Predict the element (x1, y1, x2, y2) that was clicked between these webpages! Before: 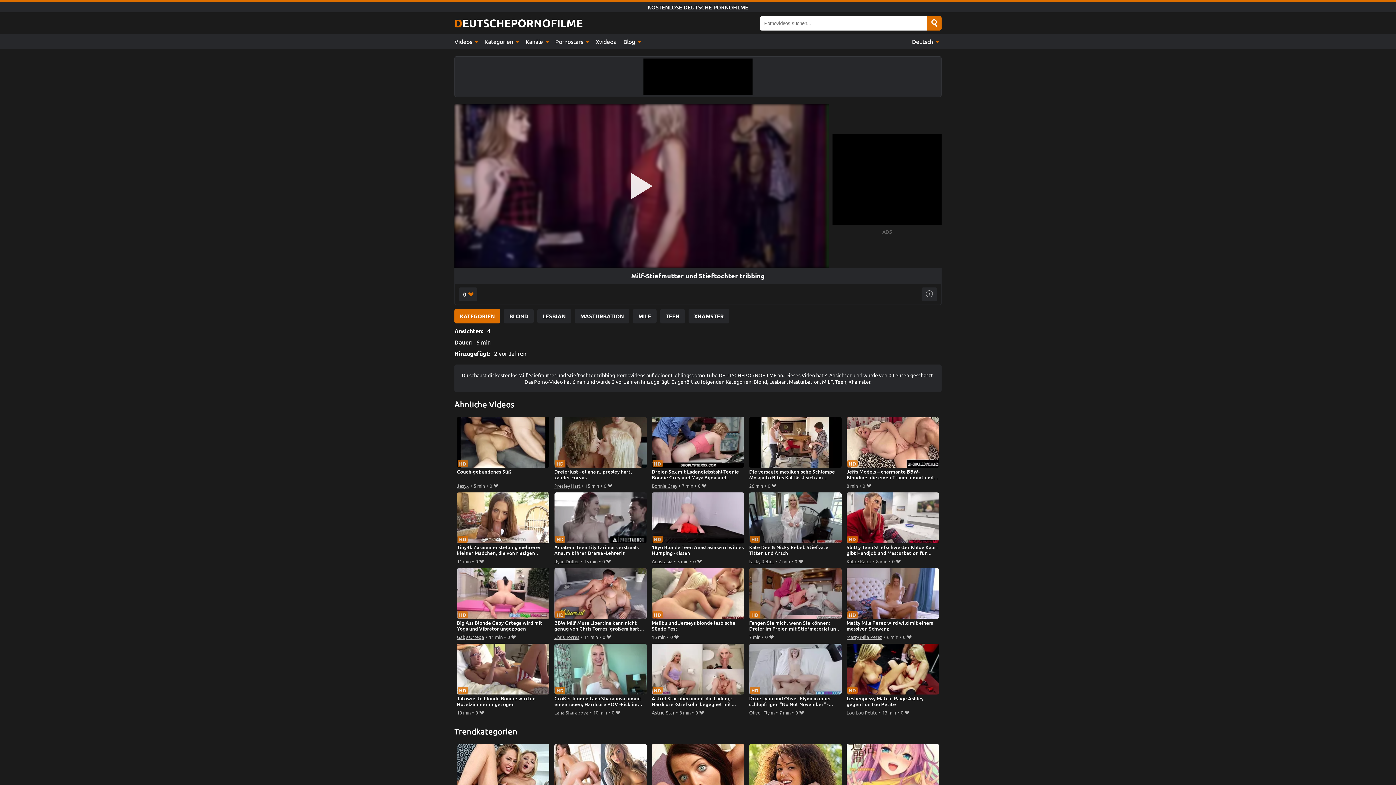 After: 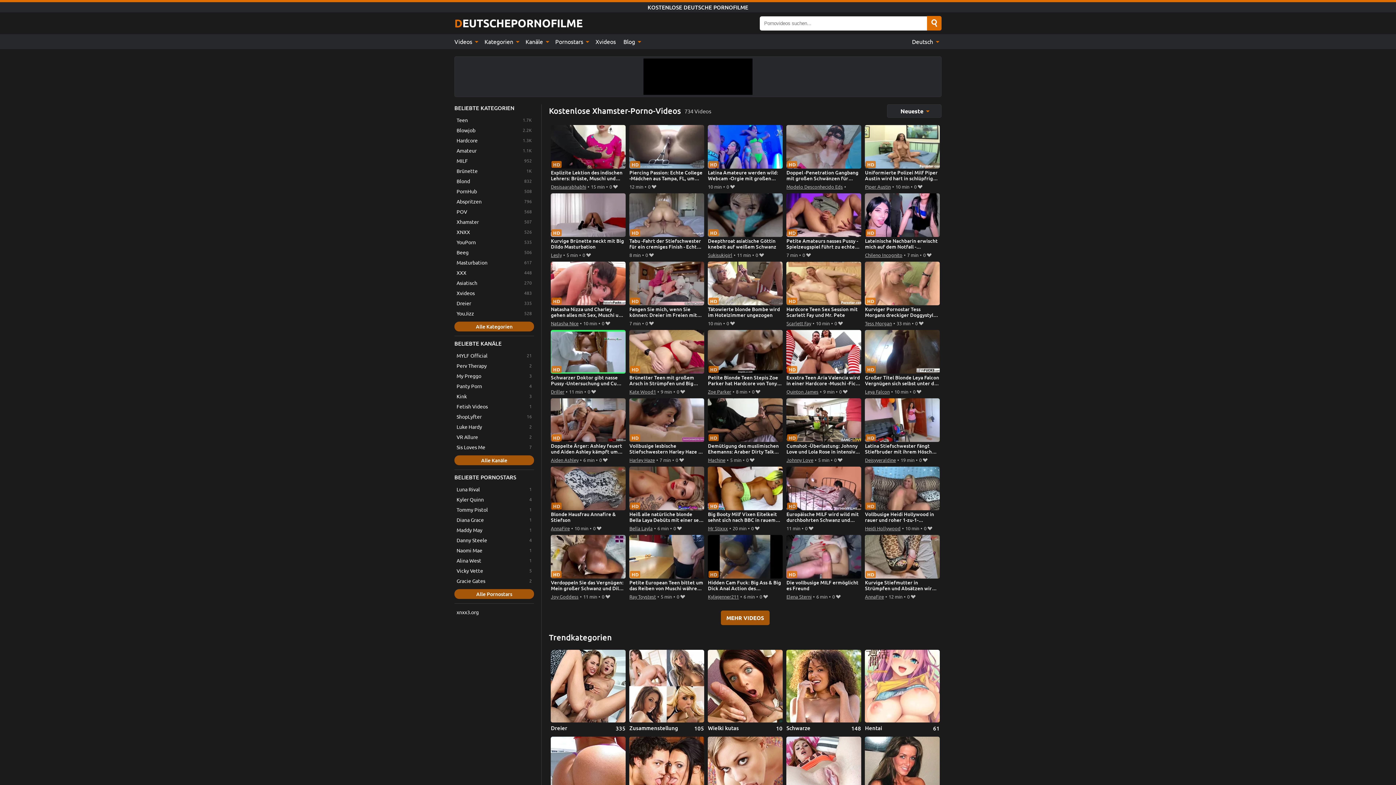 Action: bbox: (688, 309, 729, 323) label: XHAMSTER